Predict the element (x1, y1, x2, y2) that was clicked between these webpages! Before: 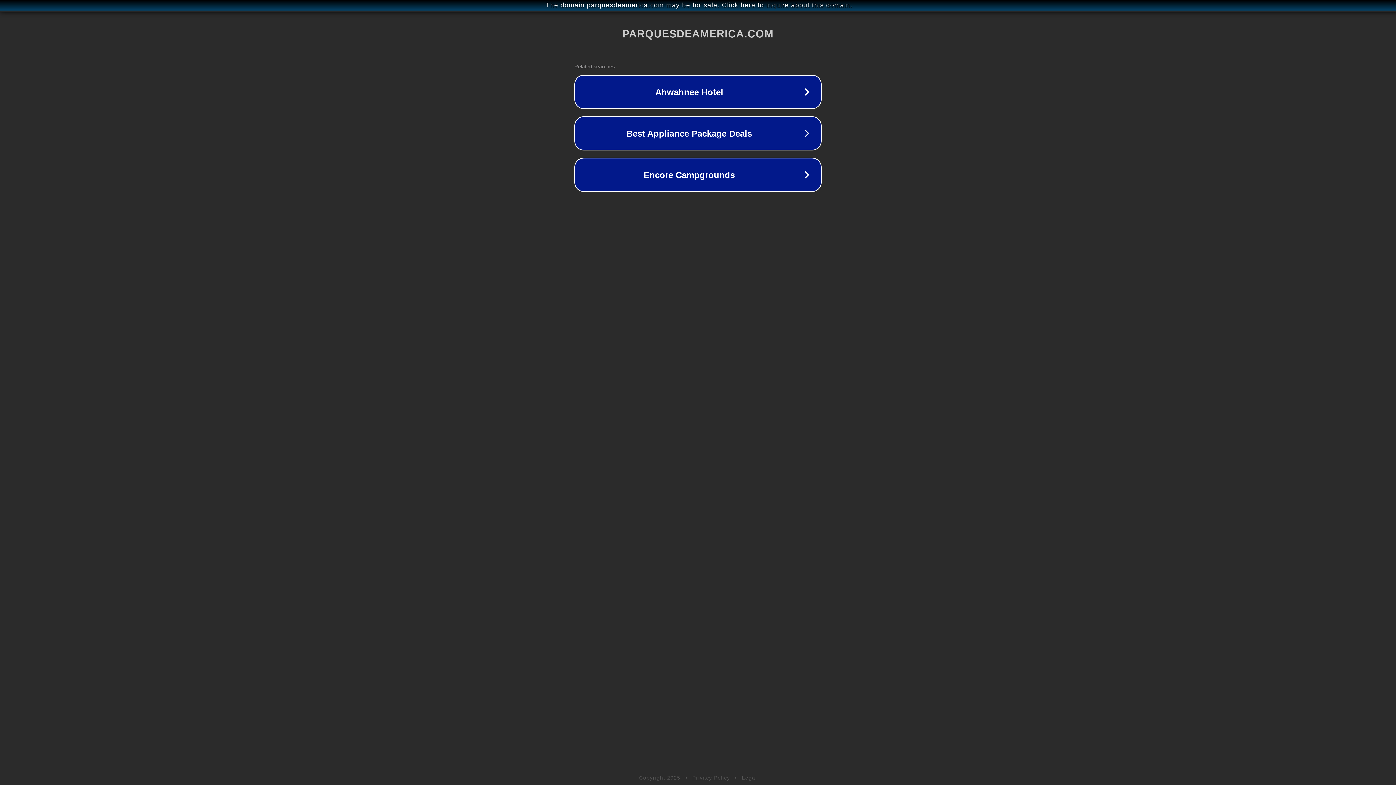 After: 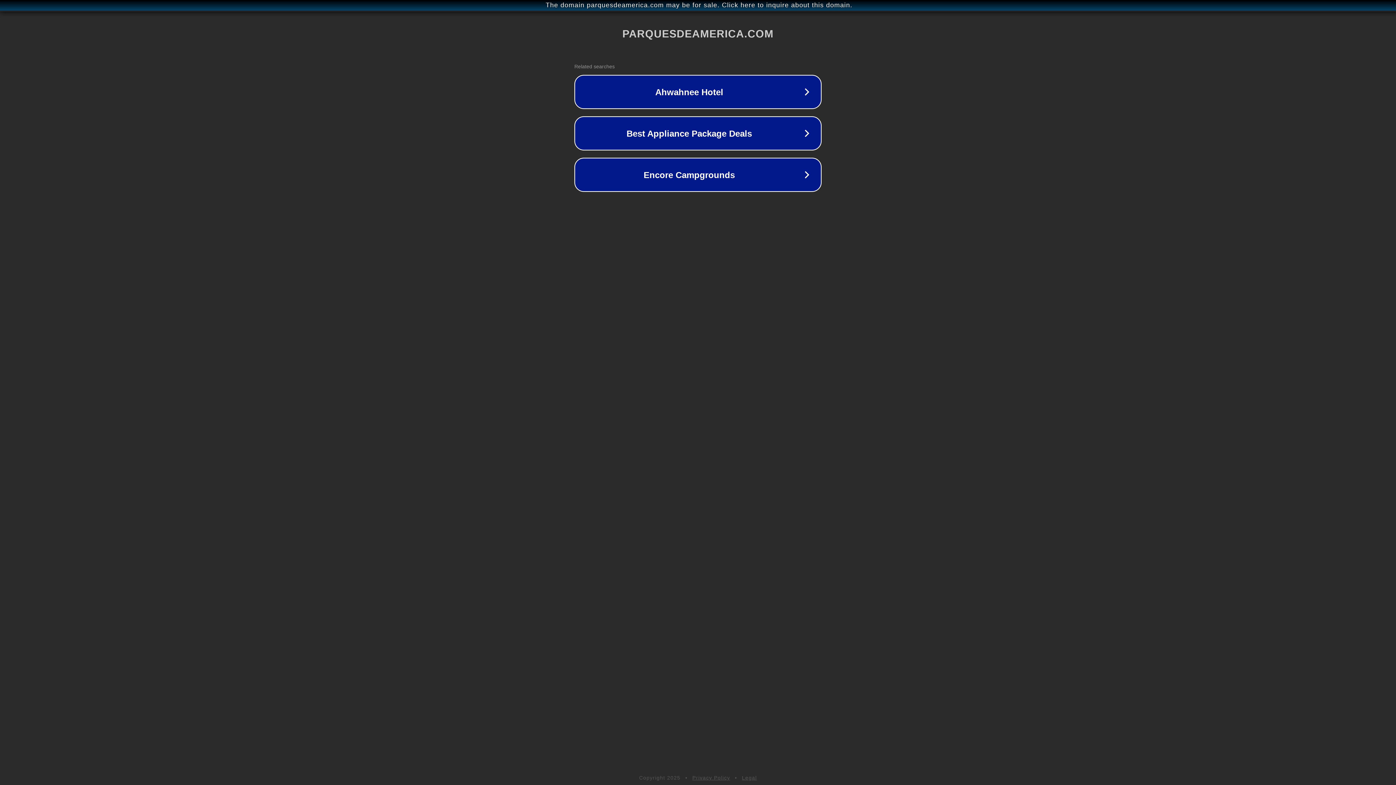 Action: label: Privacy Policy bbox: (692, 775, 730, 781)